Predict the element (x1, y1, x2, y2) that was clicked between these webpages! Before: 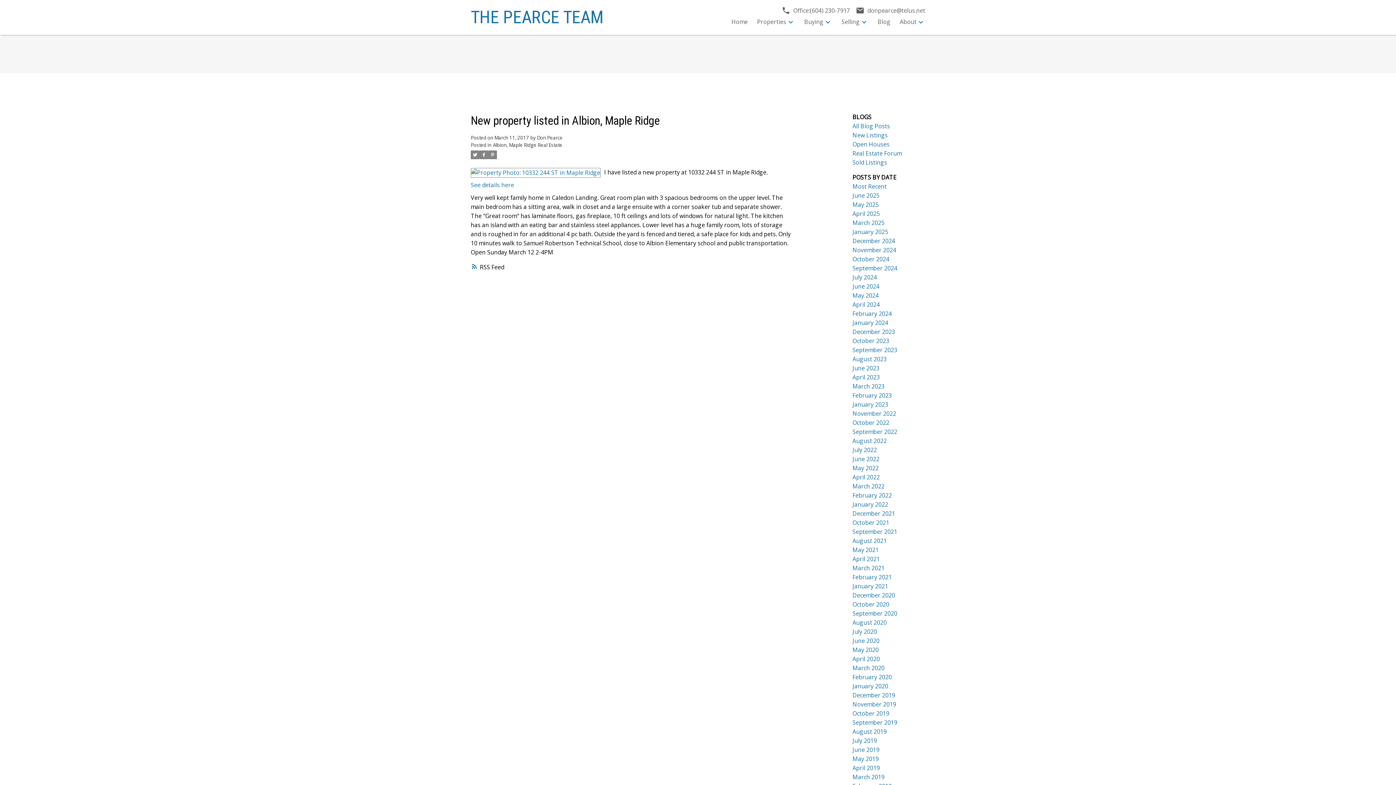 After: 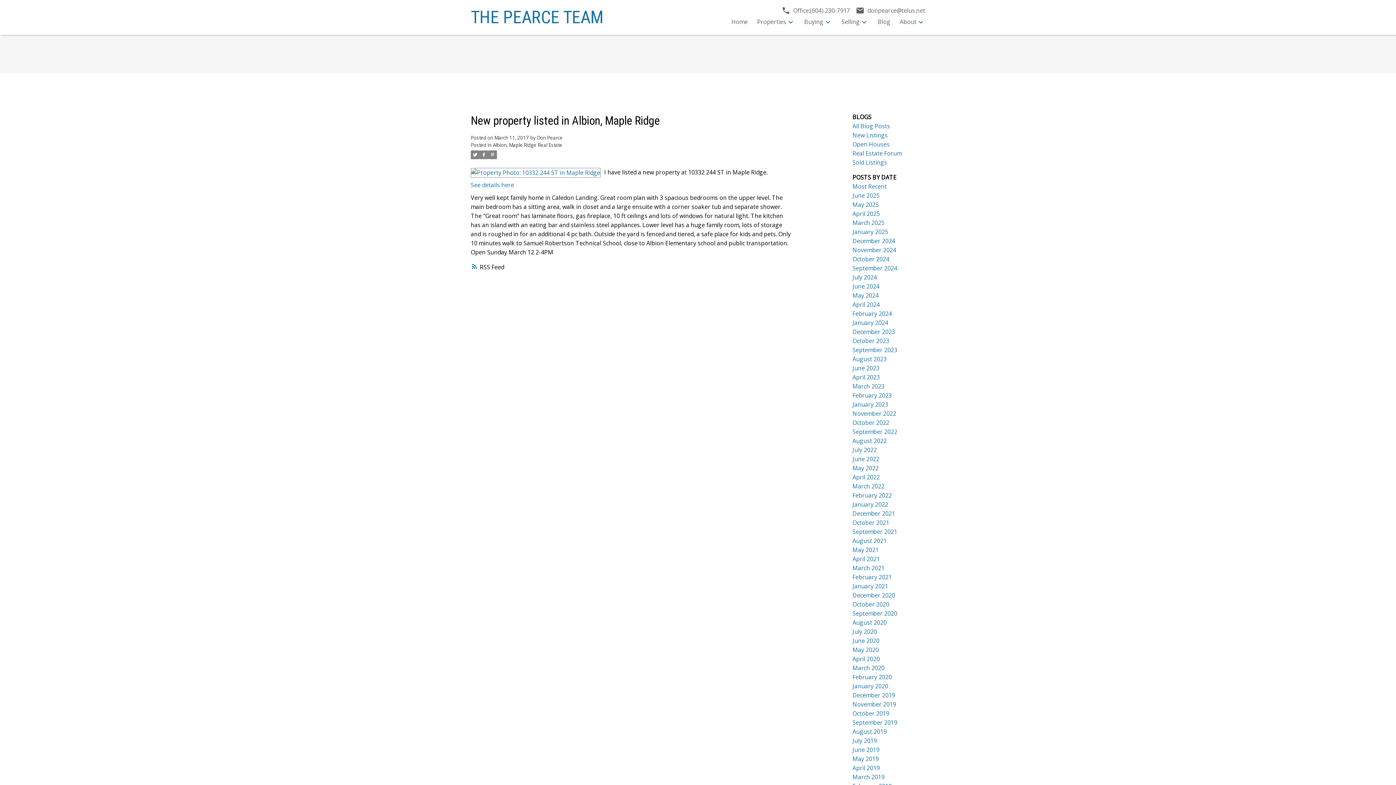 Action: bbox: (853, 6, 925, 15) label: donpearce@telus.net